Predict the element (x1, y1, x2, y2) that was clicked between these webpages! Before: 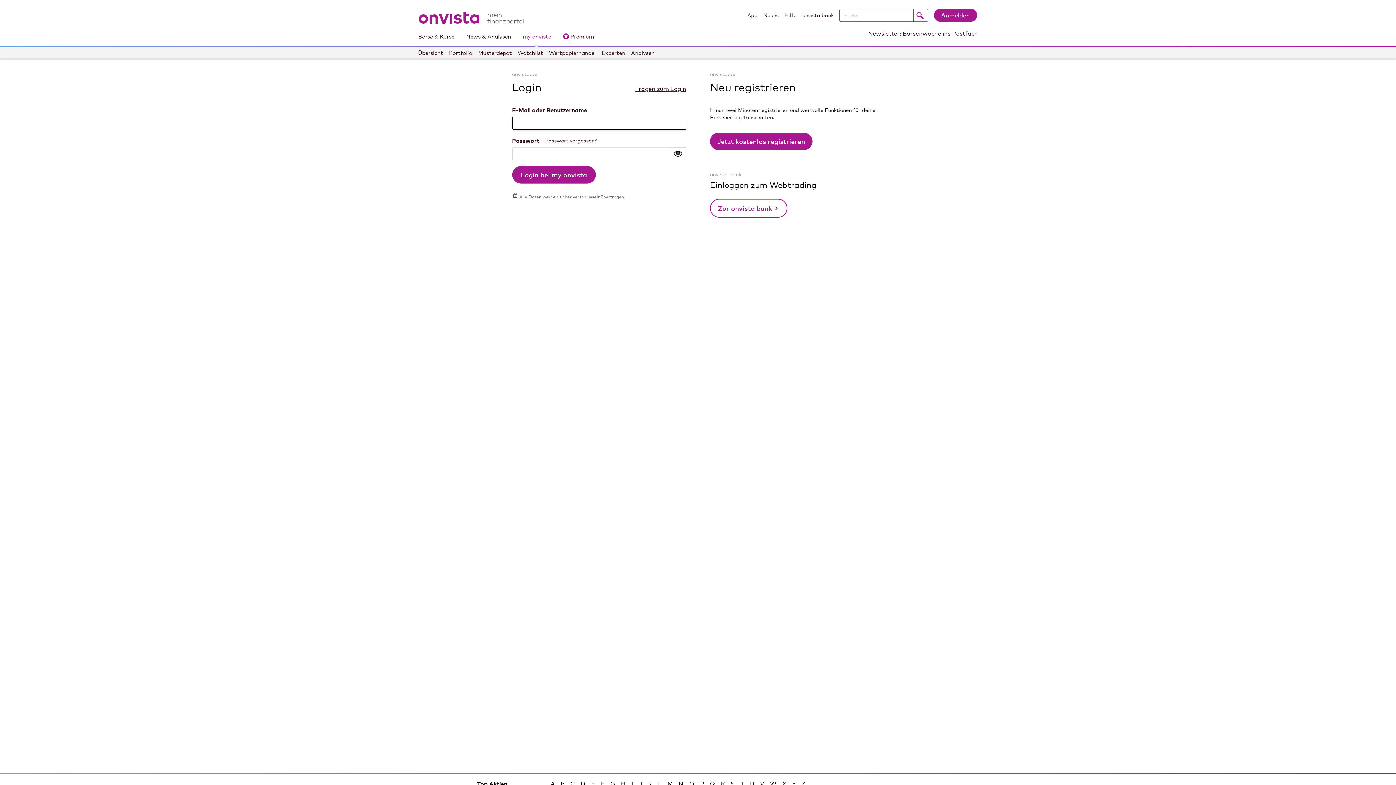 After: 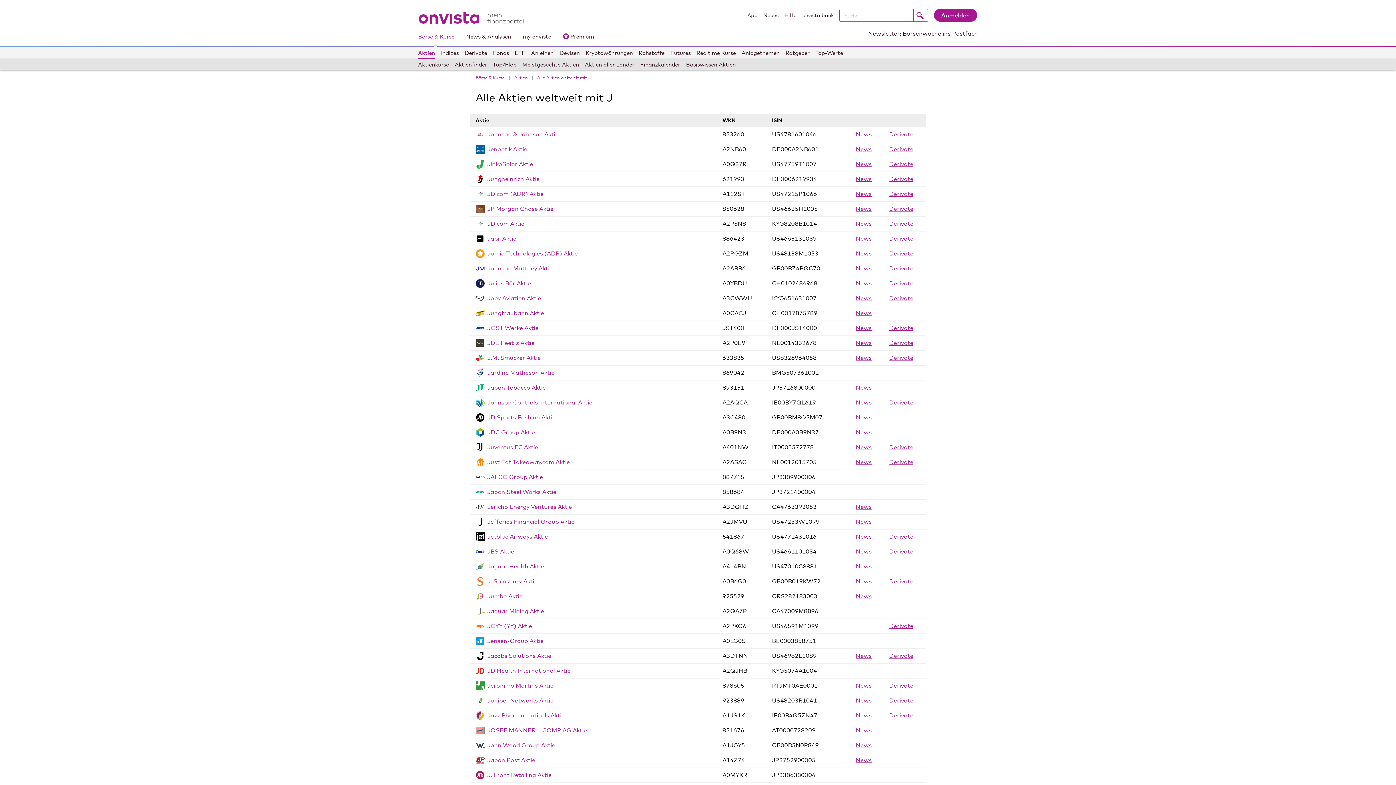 Action: bbox: (639, 780, 642, 787) label: J